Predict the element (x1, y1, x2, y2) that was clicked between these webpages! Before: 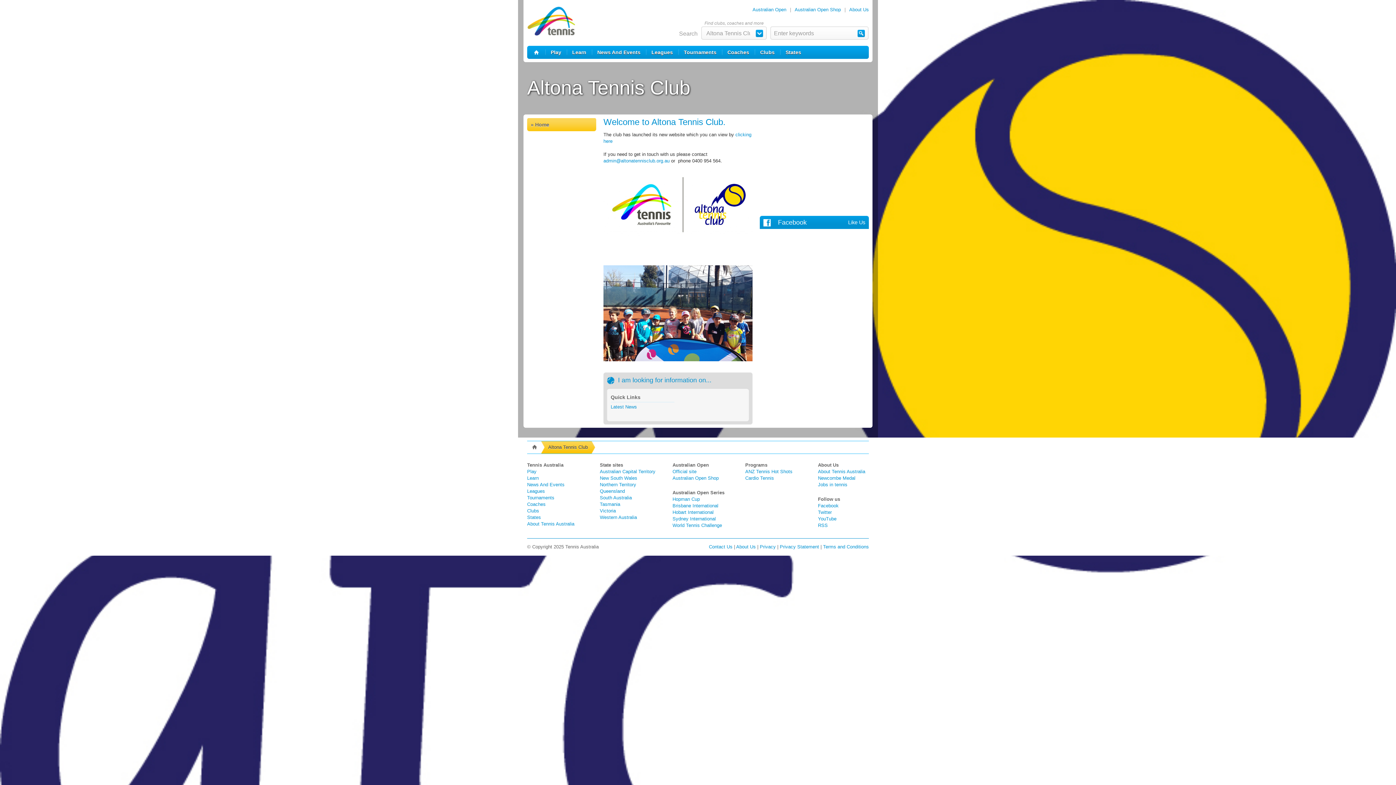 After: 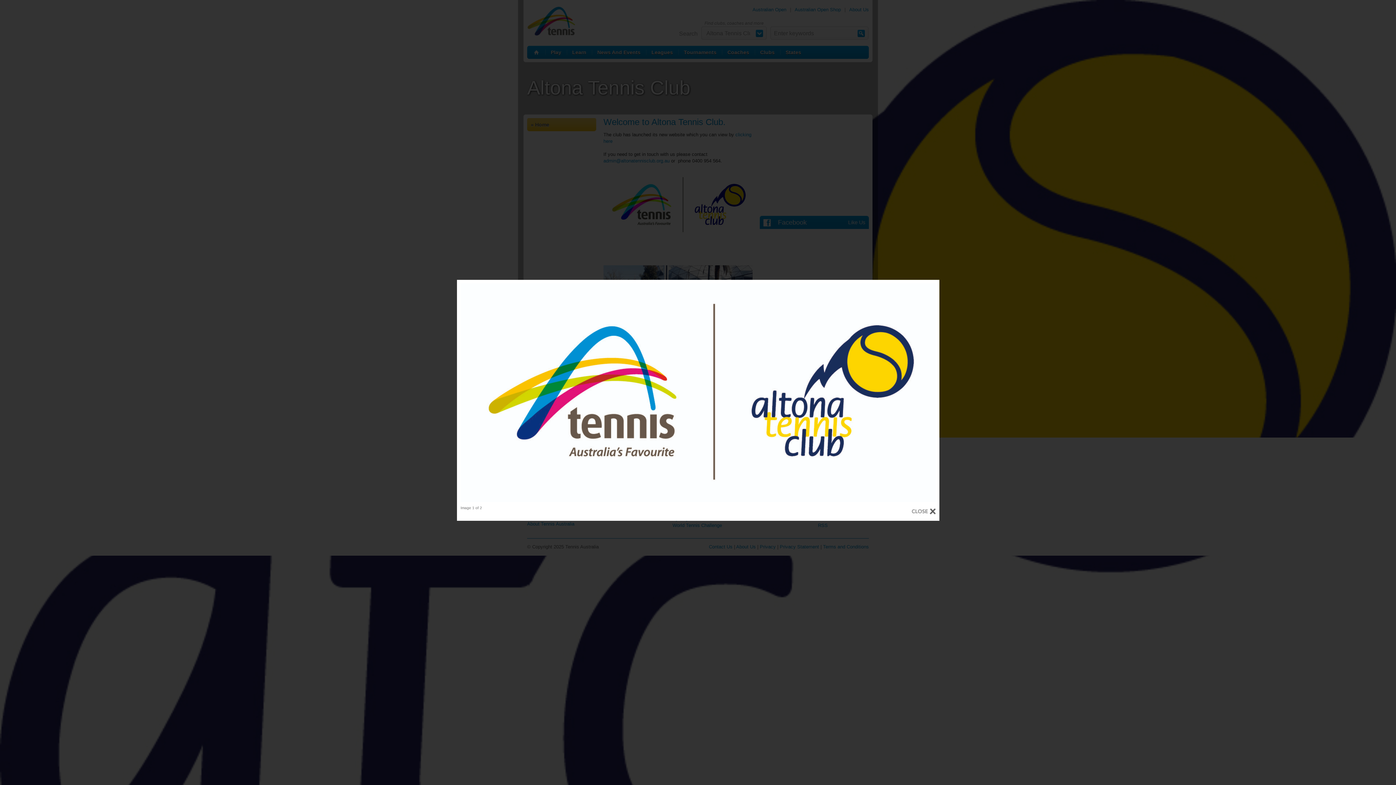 Action: bbox: (603, 241, 752, 246)